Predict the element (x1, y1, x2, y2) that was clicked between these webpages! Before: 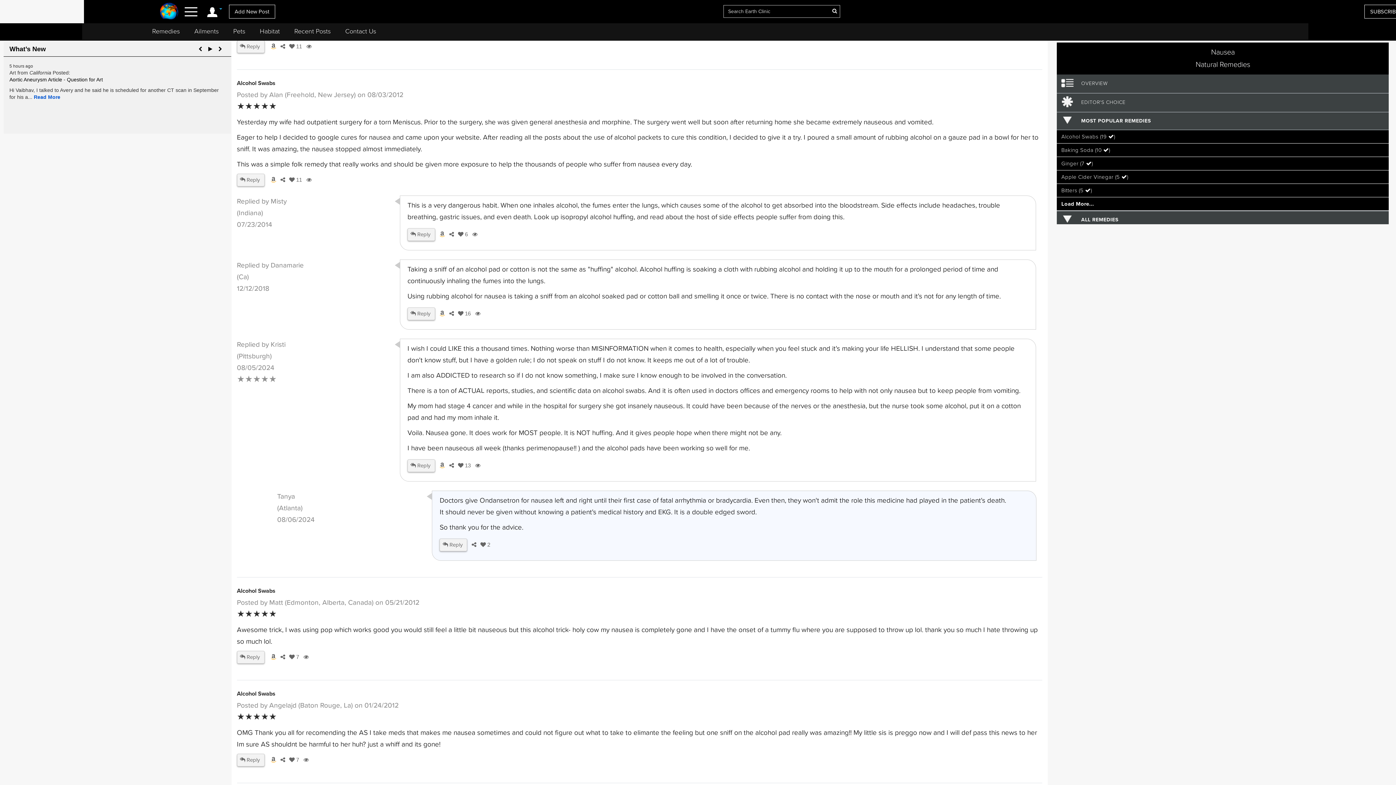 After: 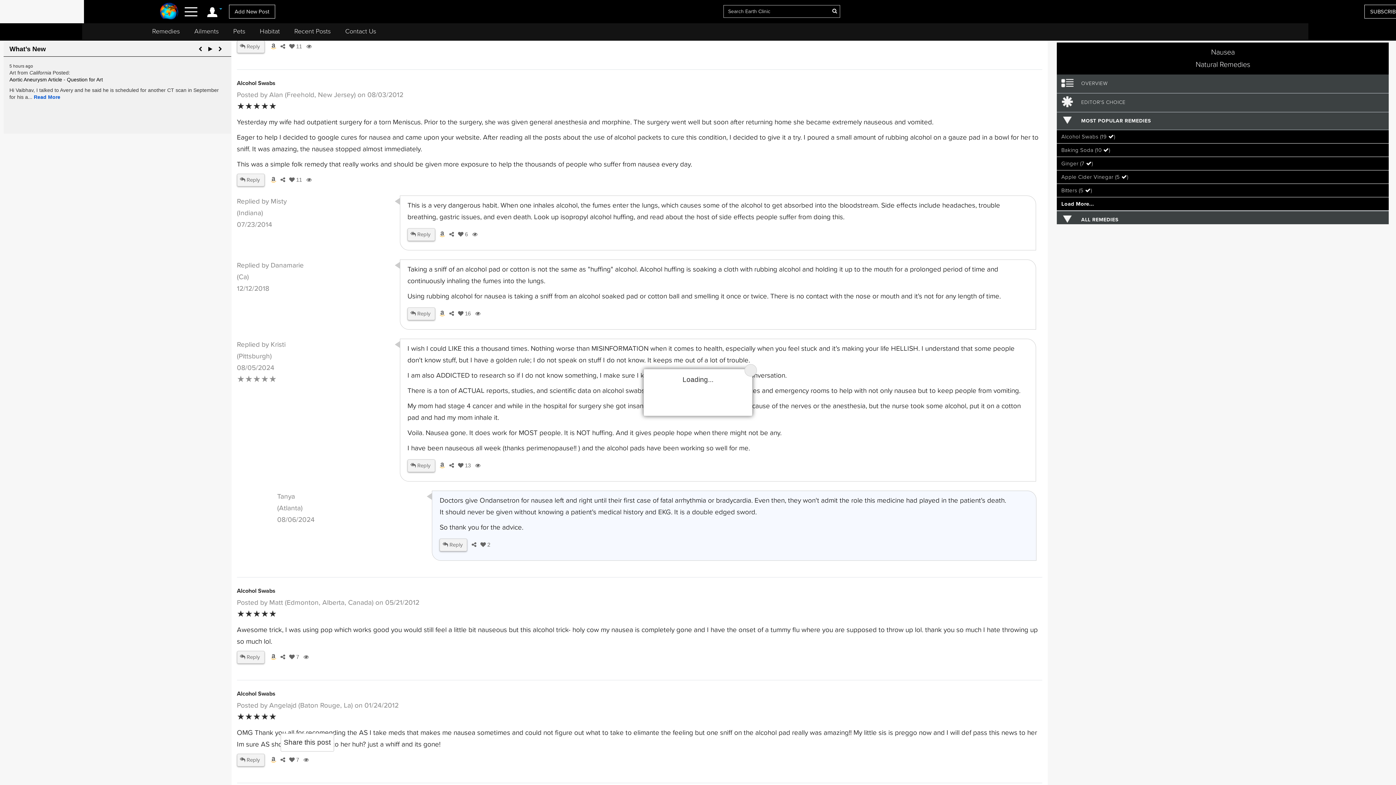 Action: bbox: (278, 757, 286, 763) label:  